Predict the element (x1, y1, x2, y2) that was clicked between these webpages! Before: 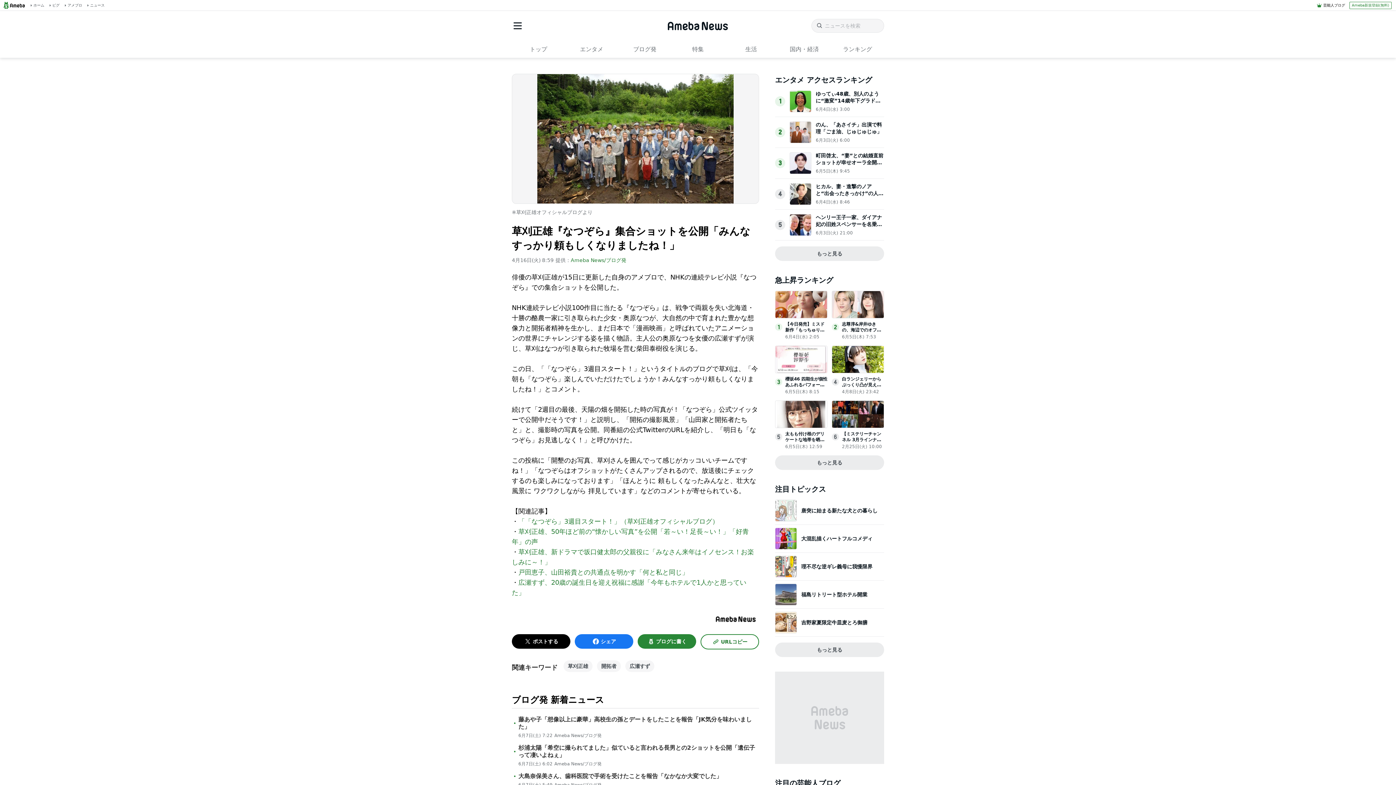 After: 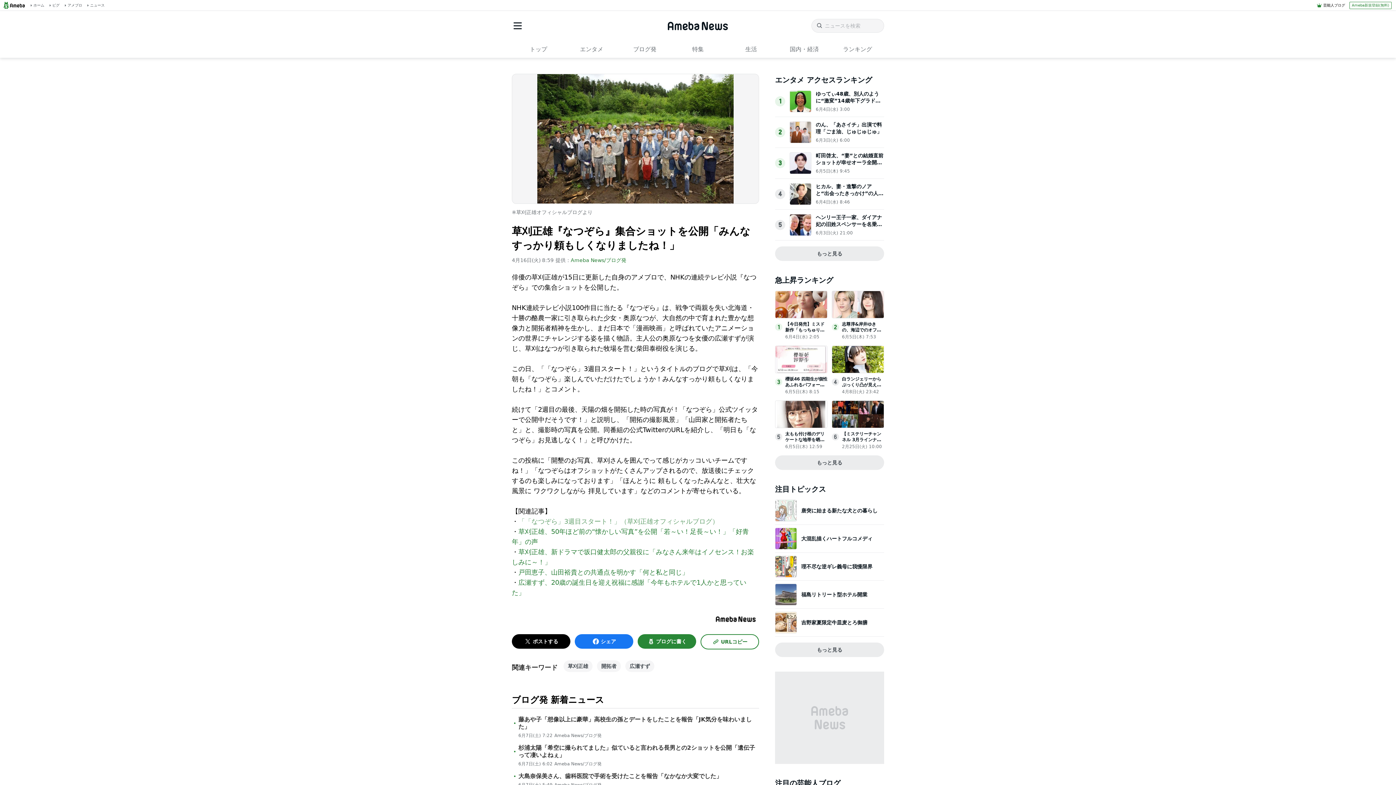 Action: label: 「「なつぞら」3週目スタート！」（草刈正雄オフィシャルブログ） bbox: (518, 517, 718, 525)